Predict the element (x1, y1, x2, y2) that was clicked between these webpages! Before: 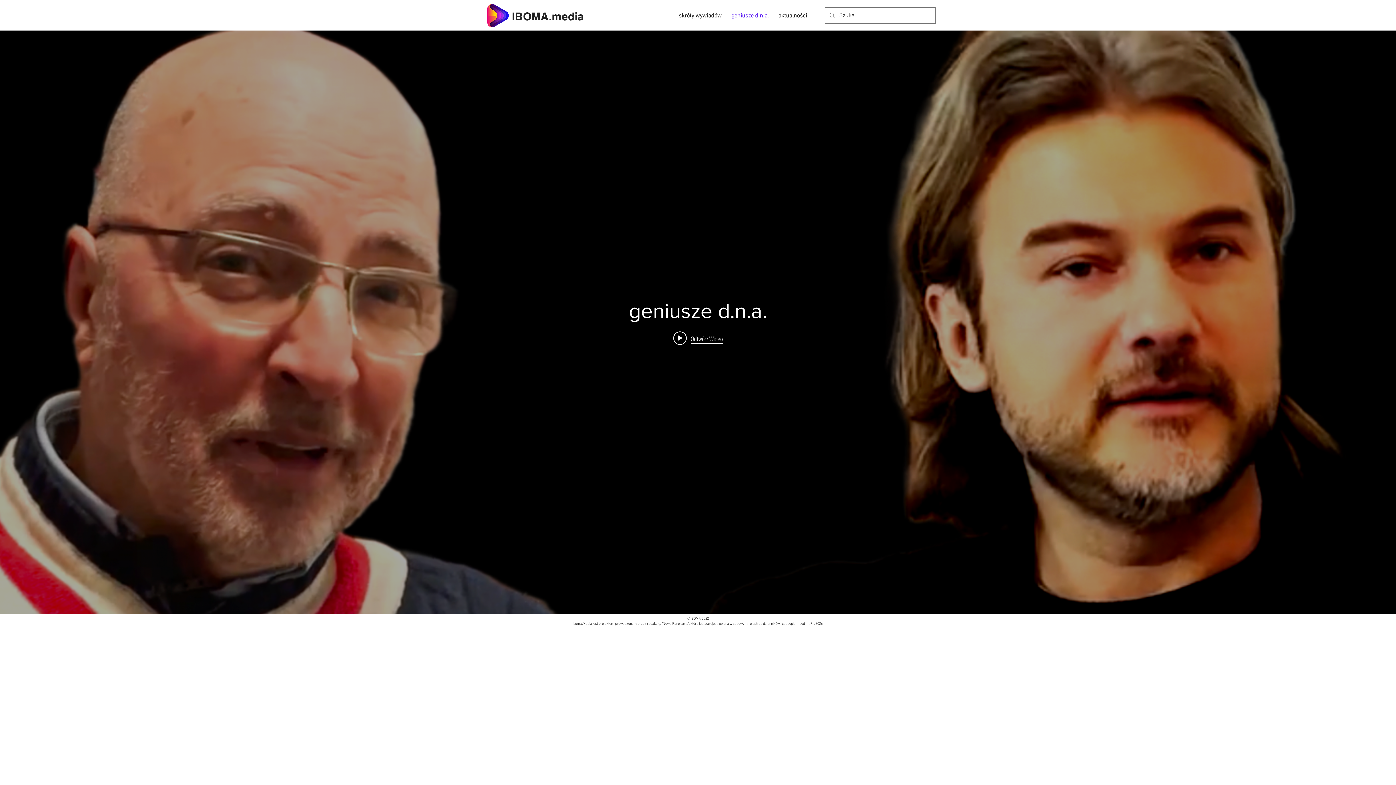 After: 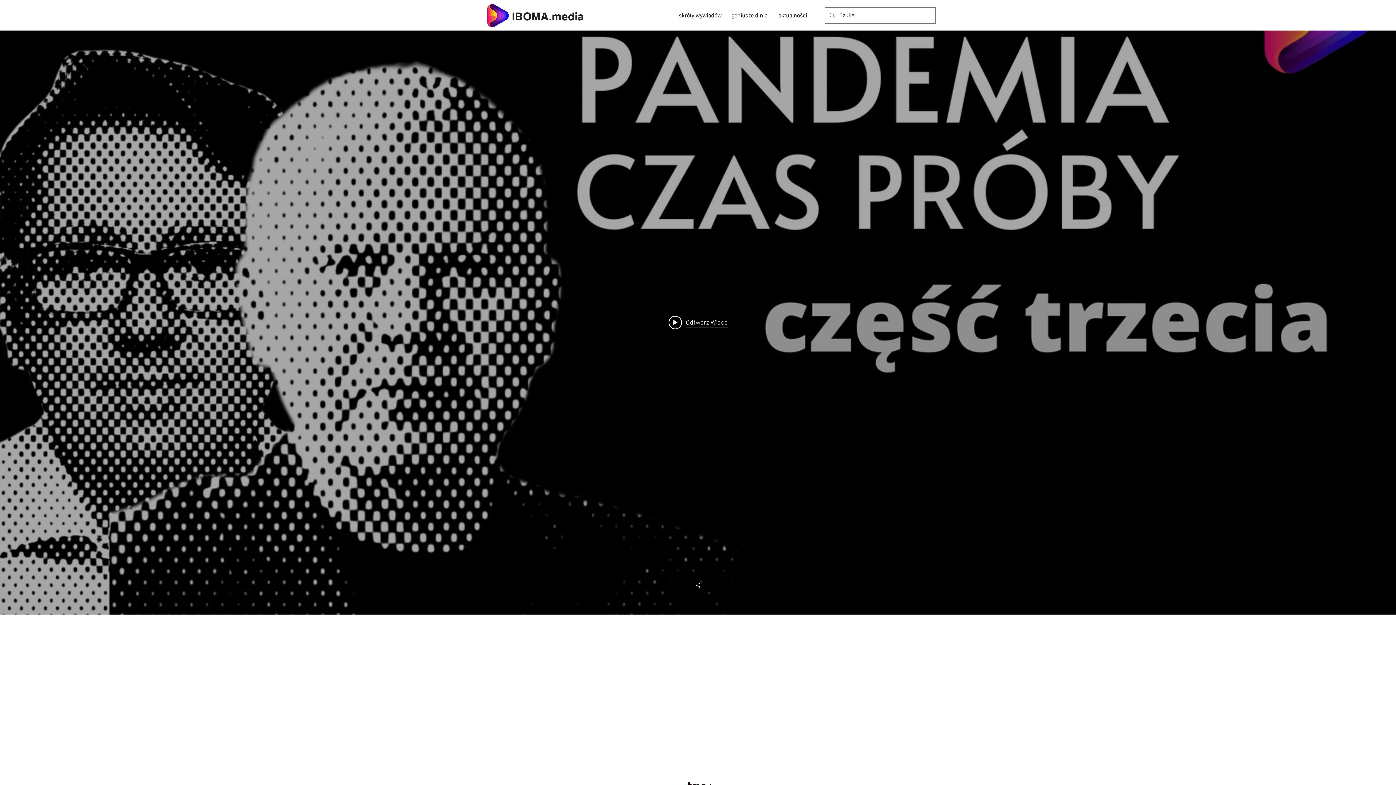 Action: label: IBOMA.media bbox: (512, 10, 584, 23)